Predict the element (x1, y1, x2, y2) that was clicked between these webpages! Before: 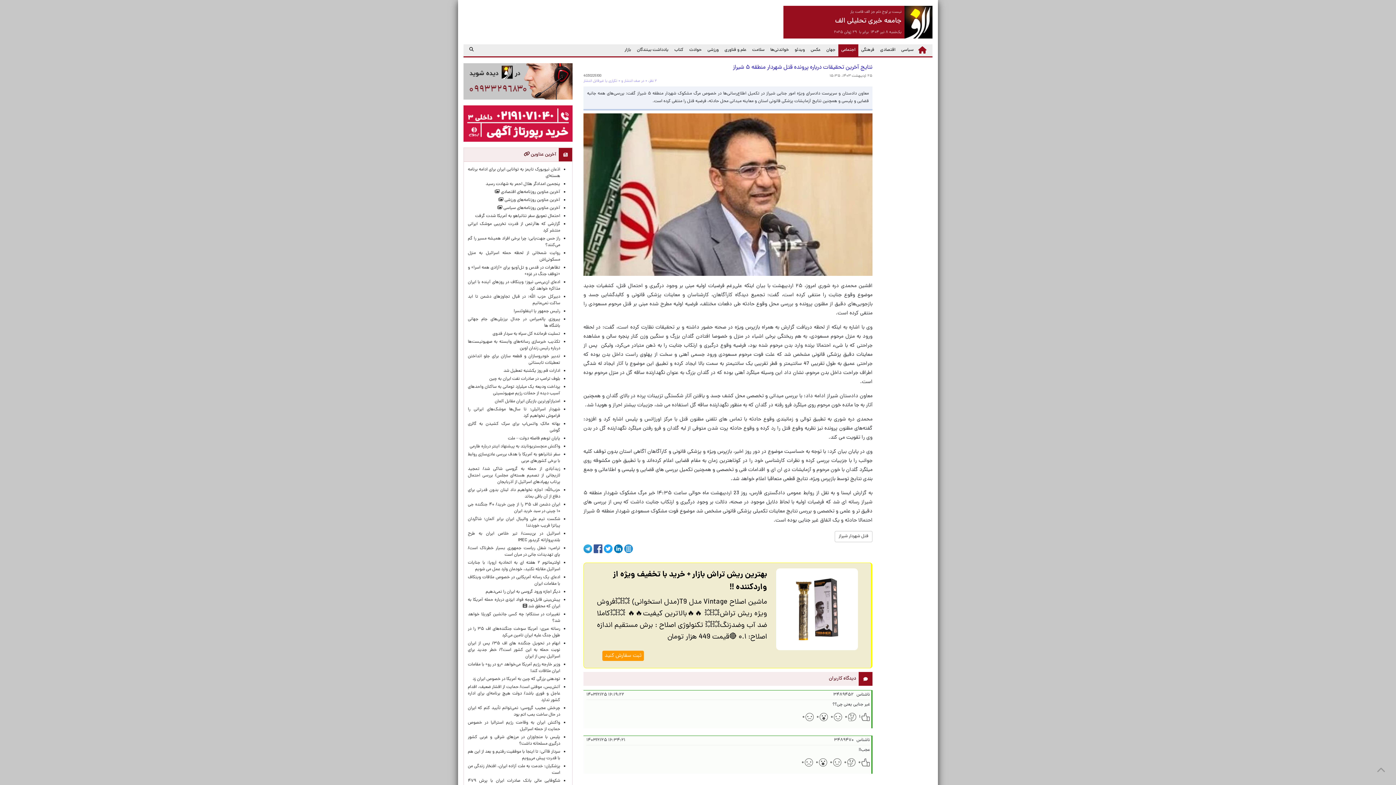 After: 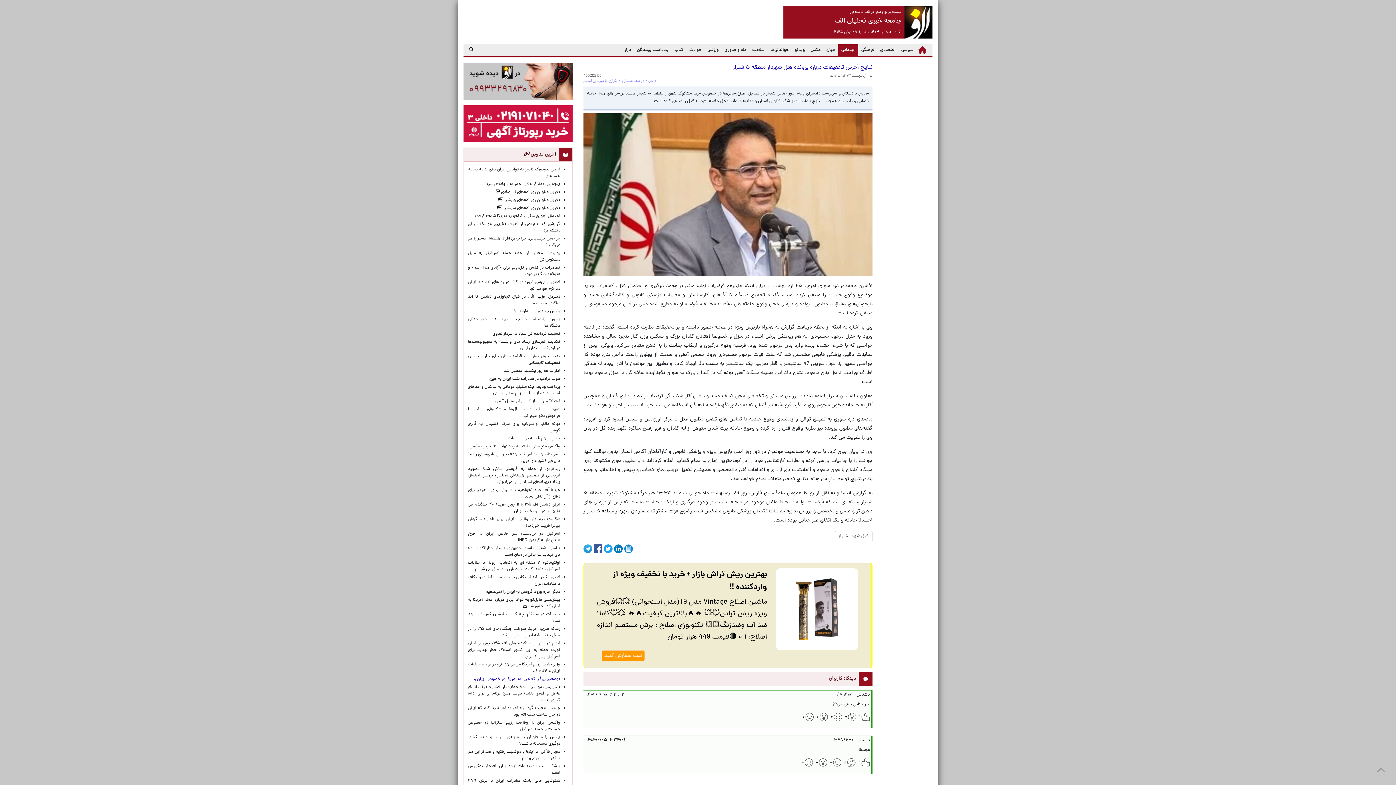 Action: label: تودهنی بزرگی که چین به آمریکا در خصوص ایران زد bbox: (469, 543, 560, 548)